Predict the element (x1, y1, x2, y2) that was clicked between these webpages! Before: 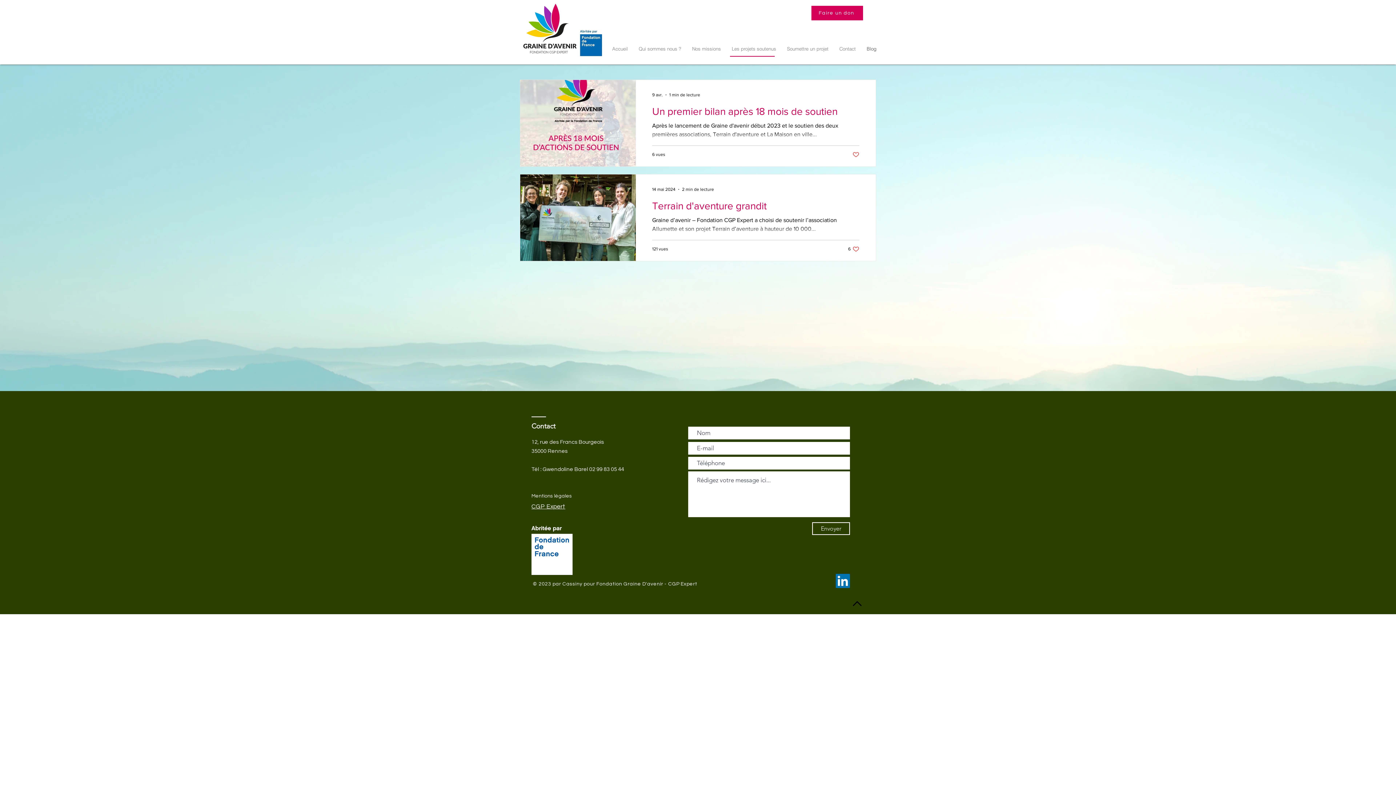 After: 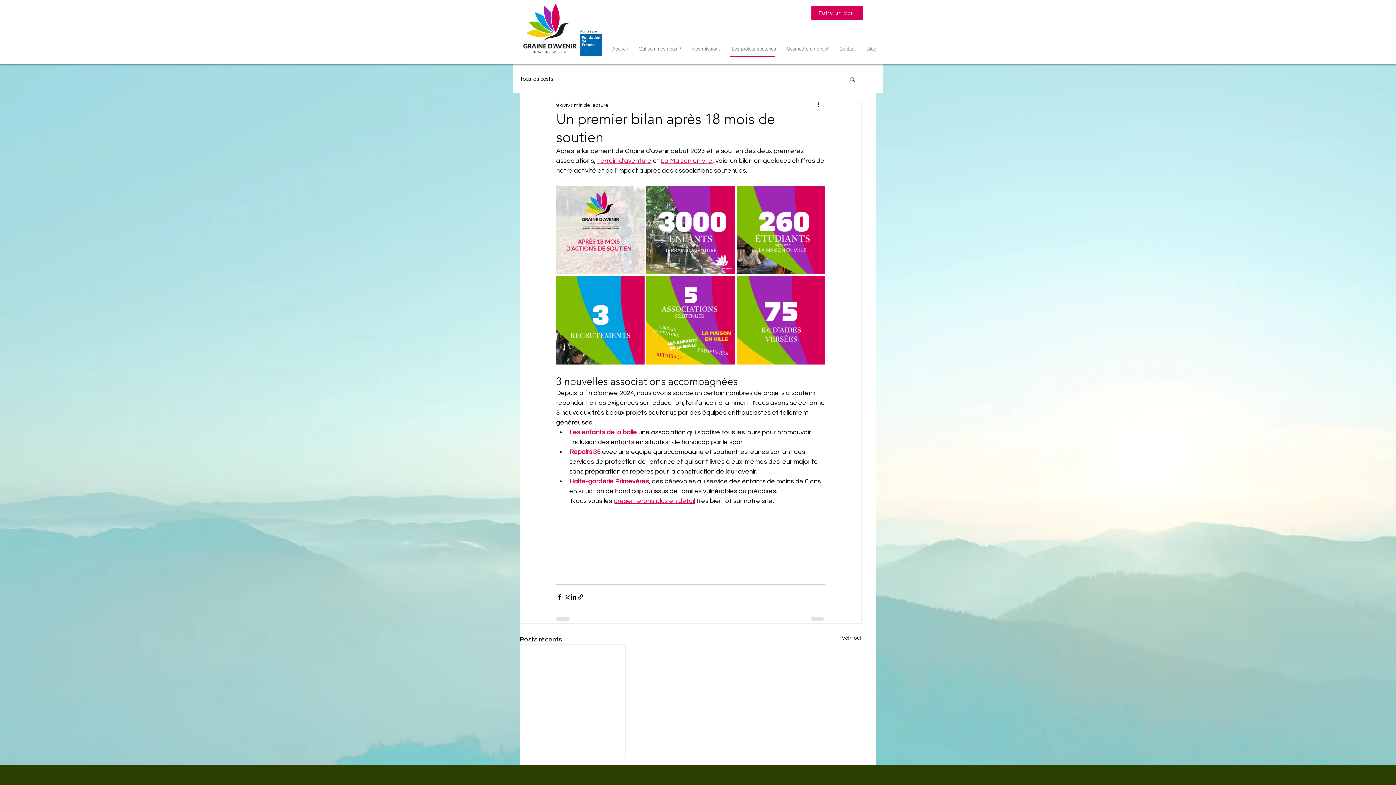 Action: label: Un premier bilan après 18 mois de soutien bbox: (652, 105, 859, 121)